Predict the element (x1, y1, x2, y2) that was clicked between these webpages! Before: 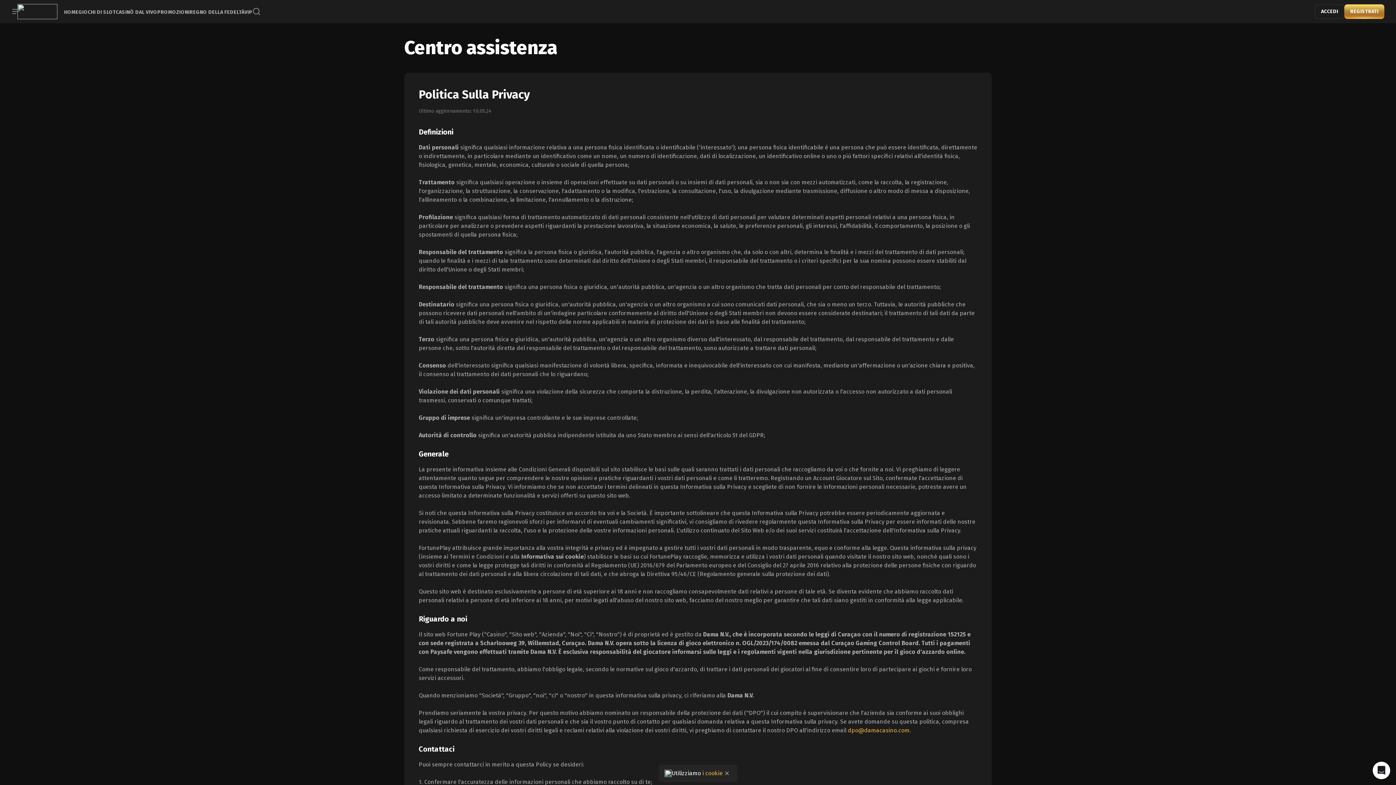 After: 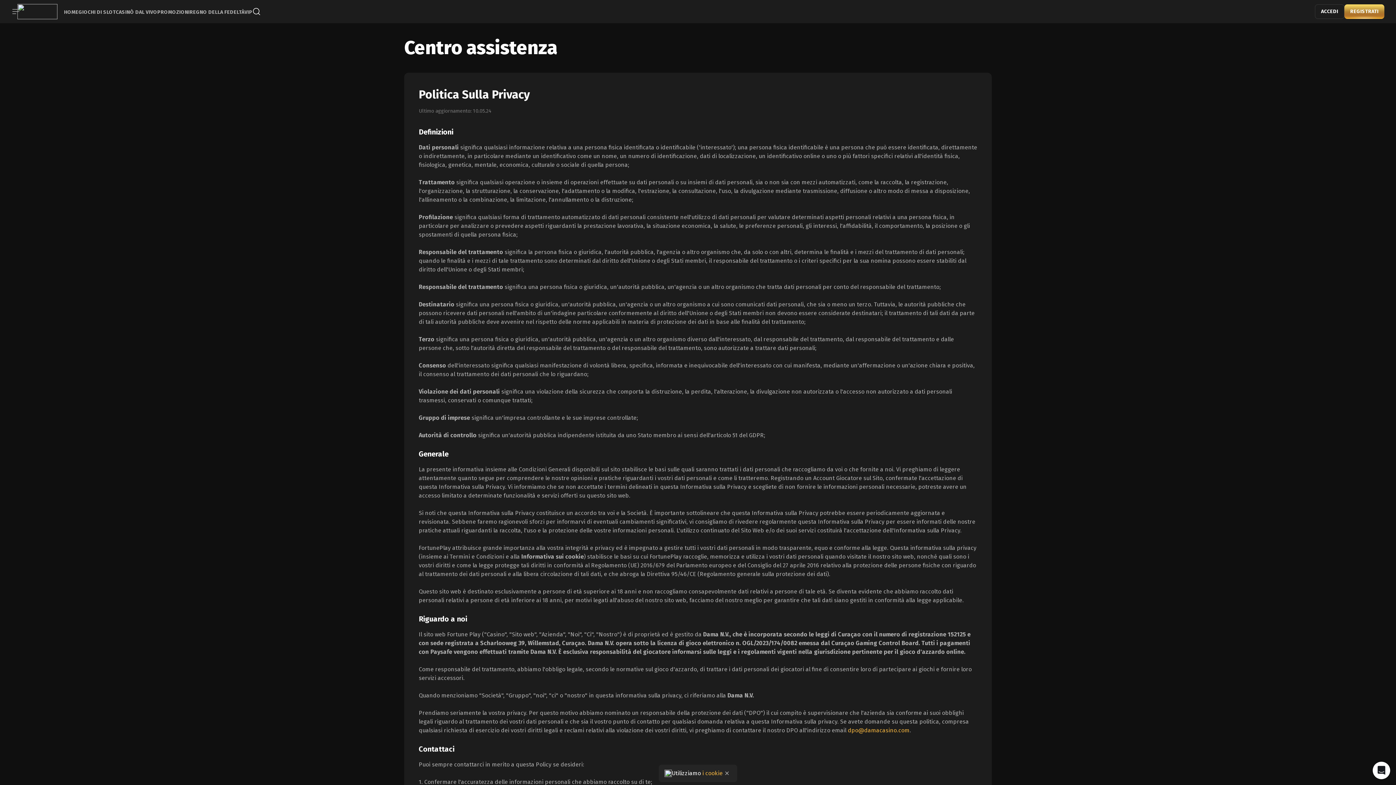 Action: bbox: (252, 7, 261, 16)